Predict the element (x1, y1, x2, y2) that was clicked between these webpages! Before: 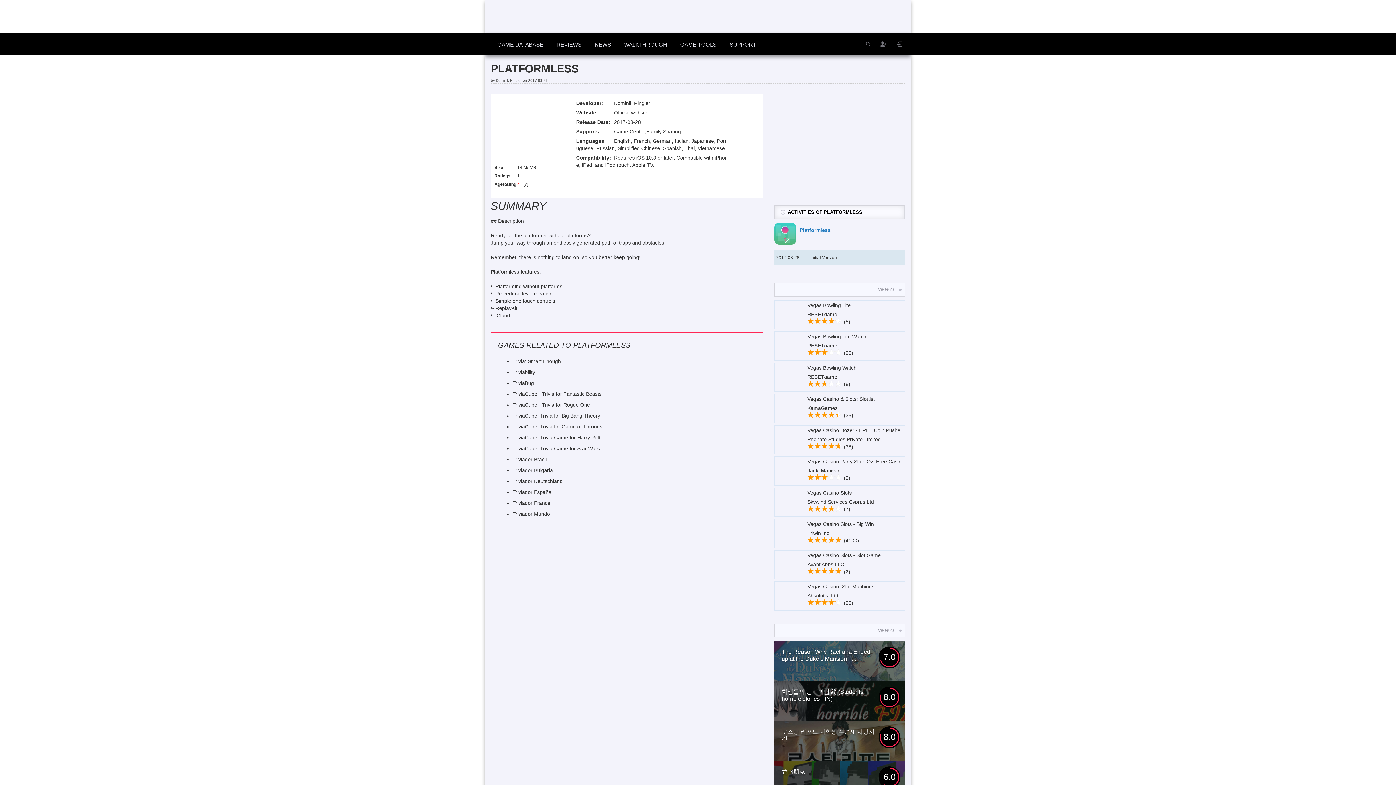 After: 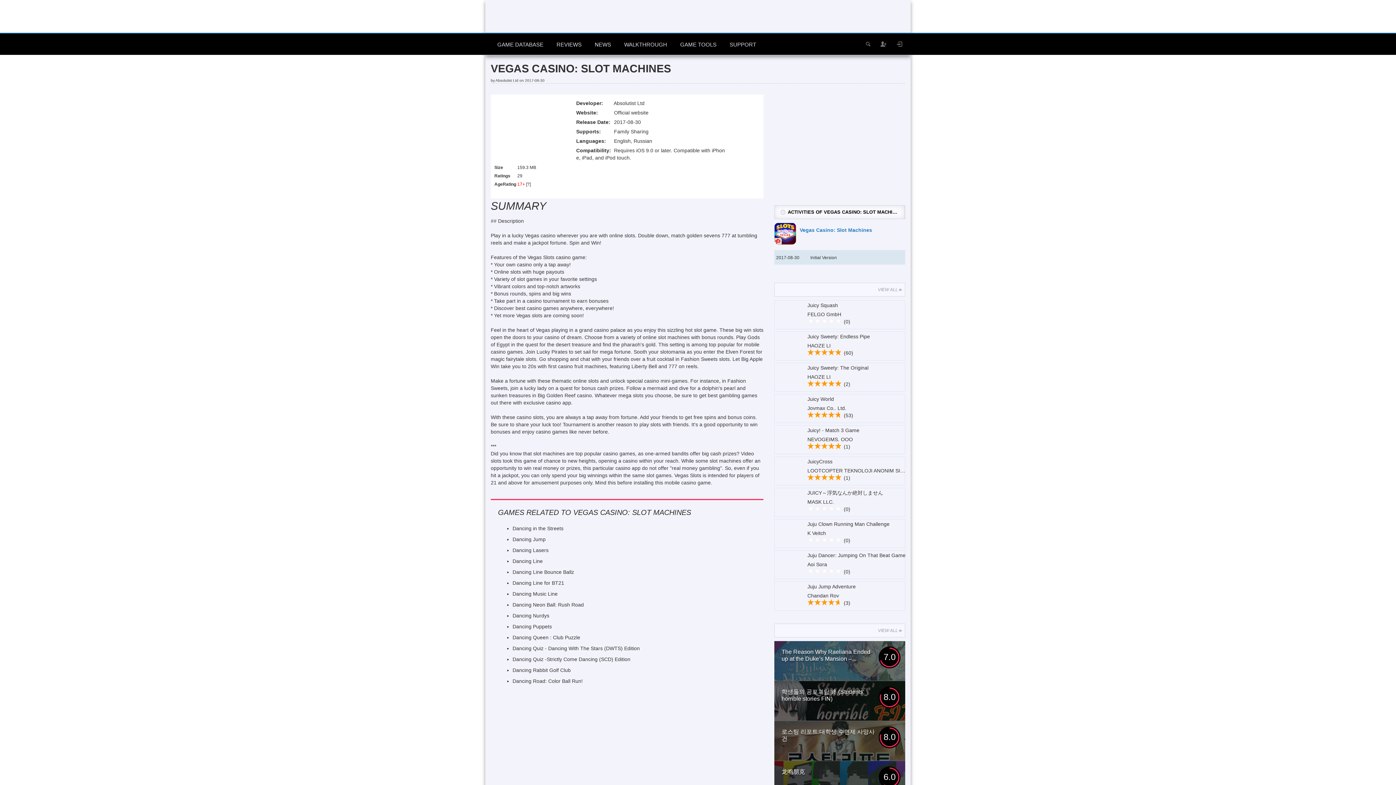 Action: bbox: (807, 584, 874, 589) label: Vegas Casino: Slot Machines